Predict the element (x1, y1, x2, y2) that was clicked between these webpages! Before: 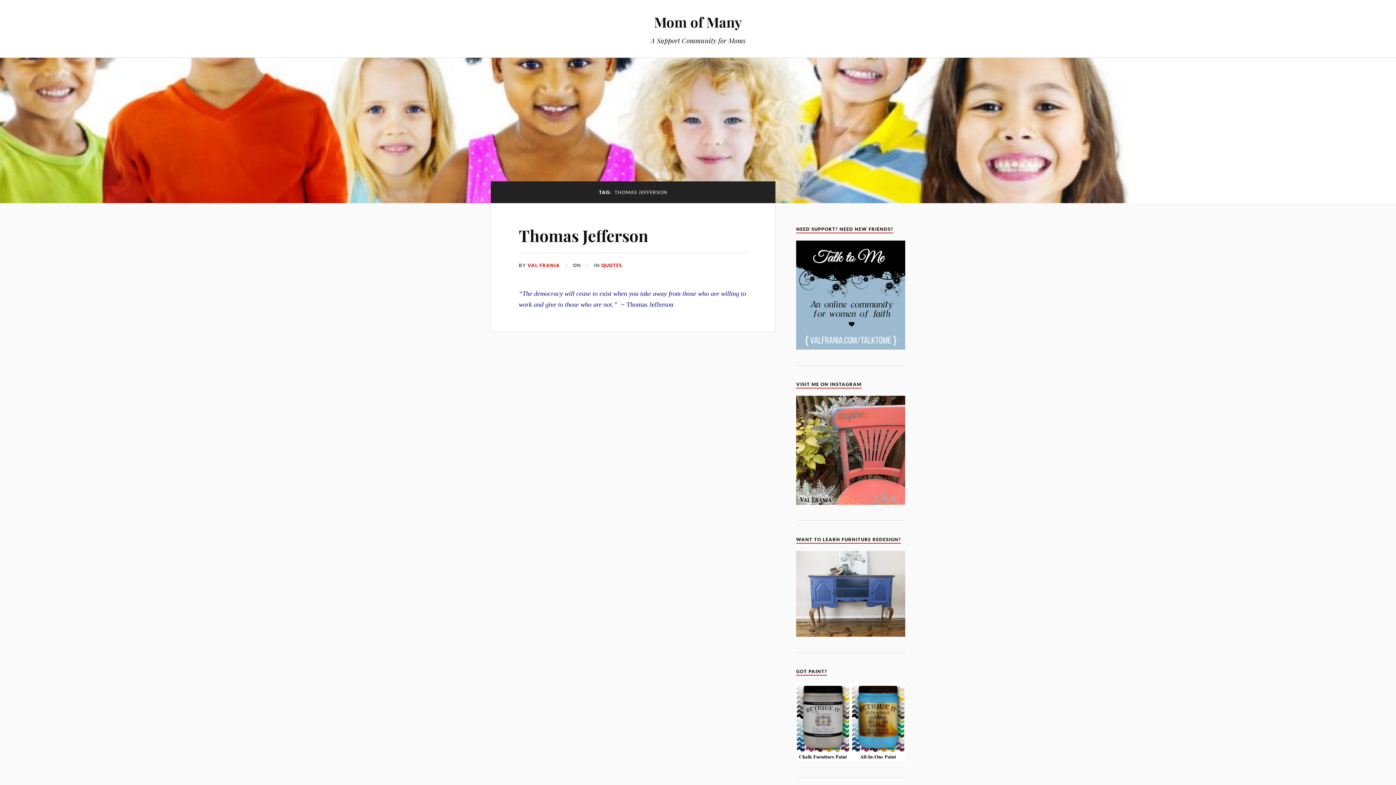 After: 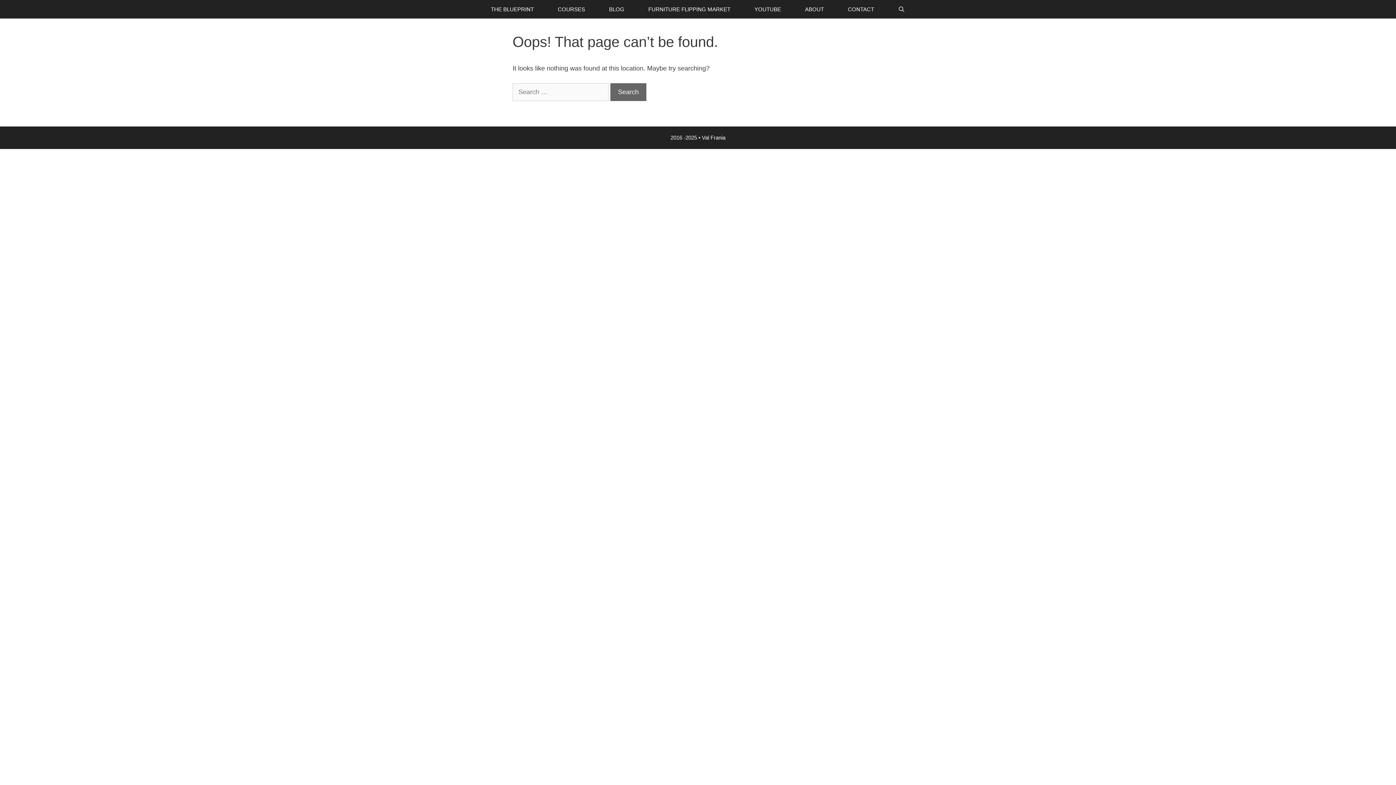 Action: bbox: (796, 343, 905, 350)